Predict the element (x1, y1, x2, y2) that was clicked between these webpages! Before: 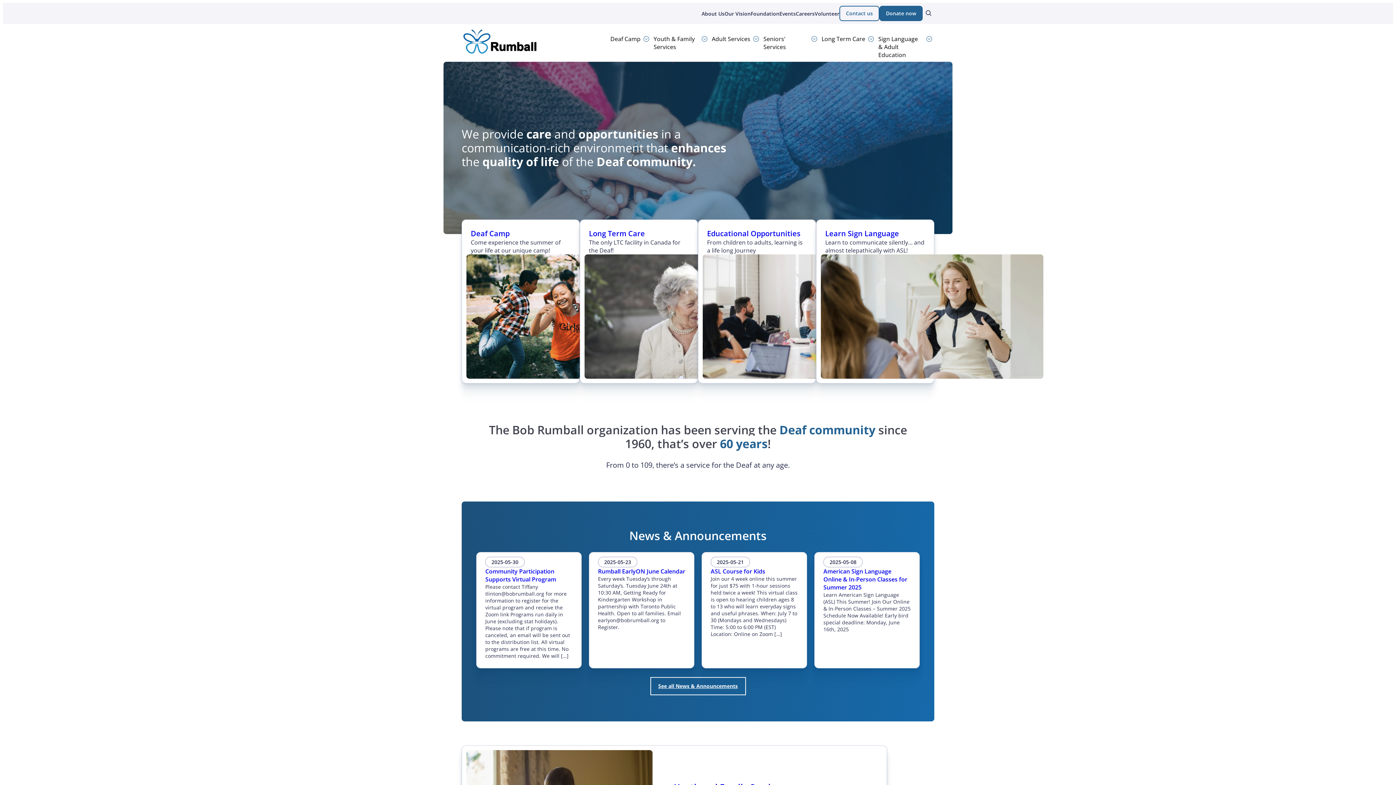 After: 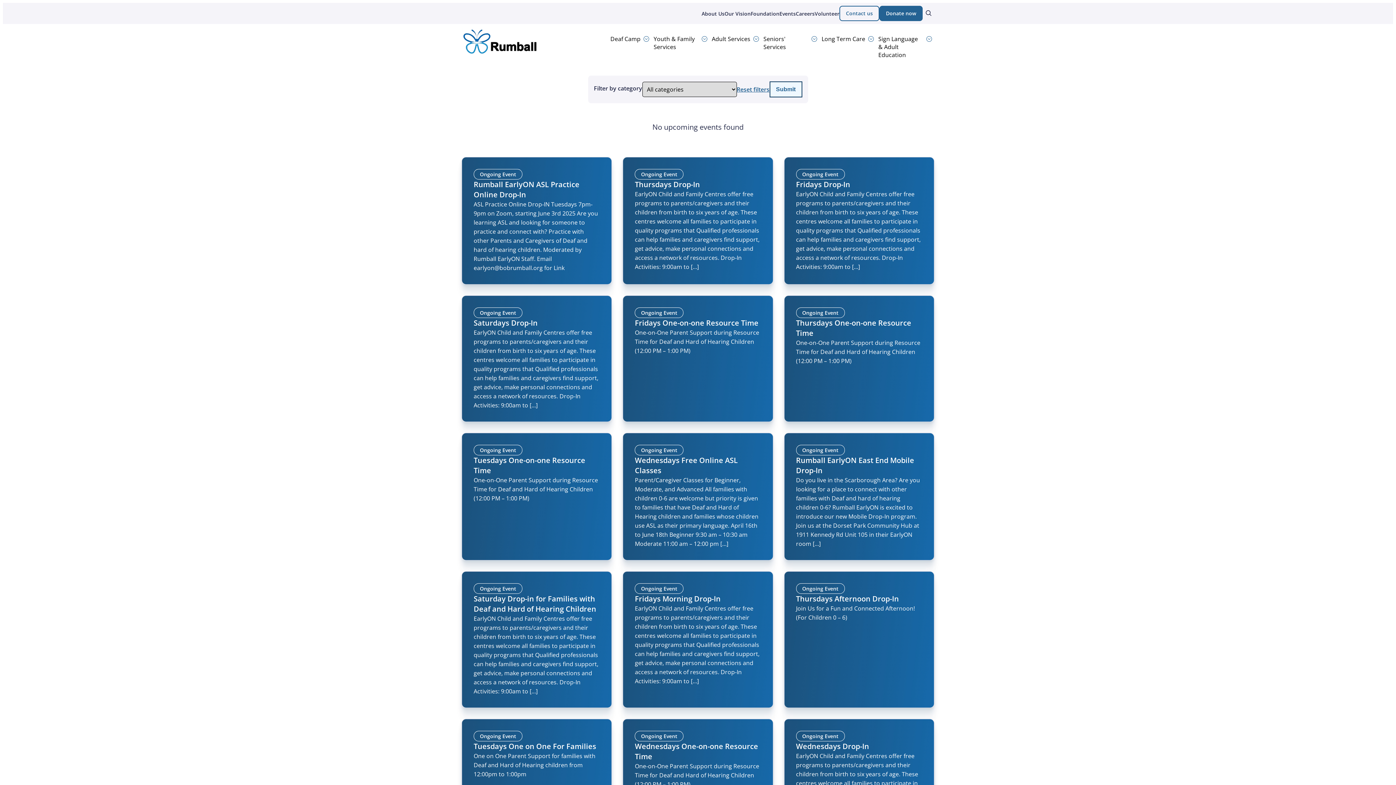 Action: label: Events bbox: (779, 4, 796, 22)